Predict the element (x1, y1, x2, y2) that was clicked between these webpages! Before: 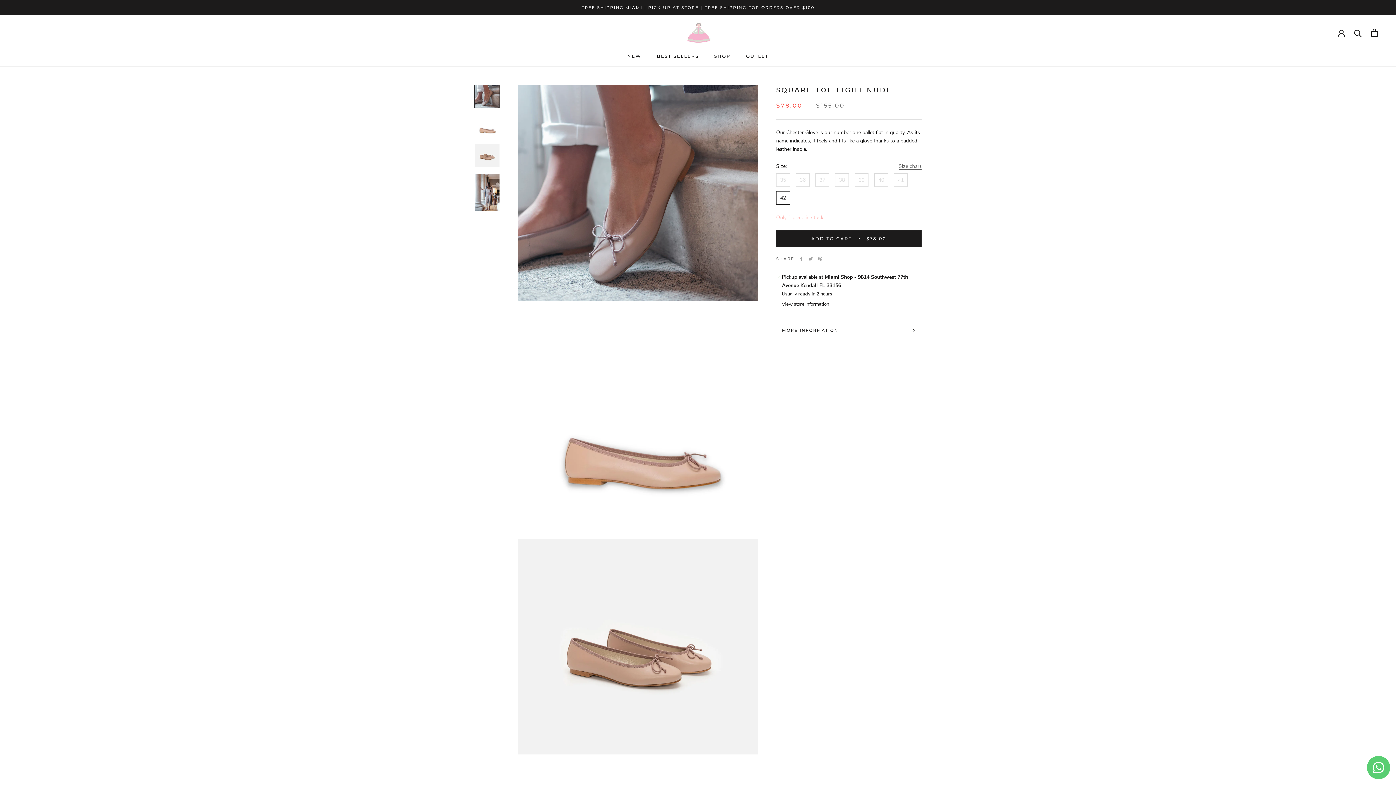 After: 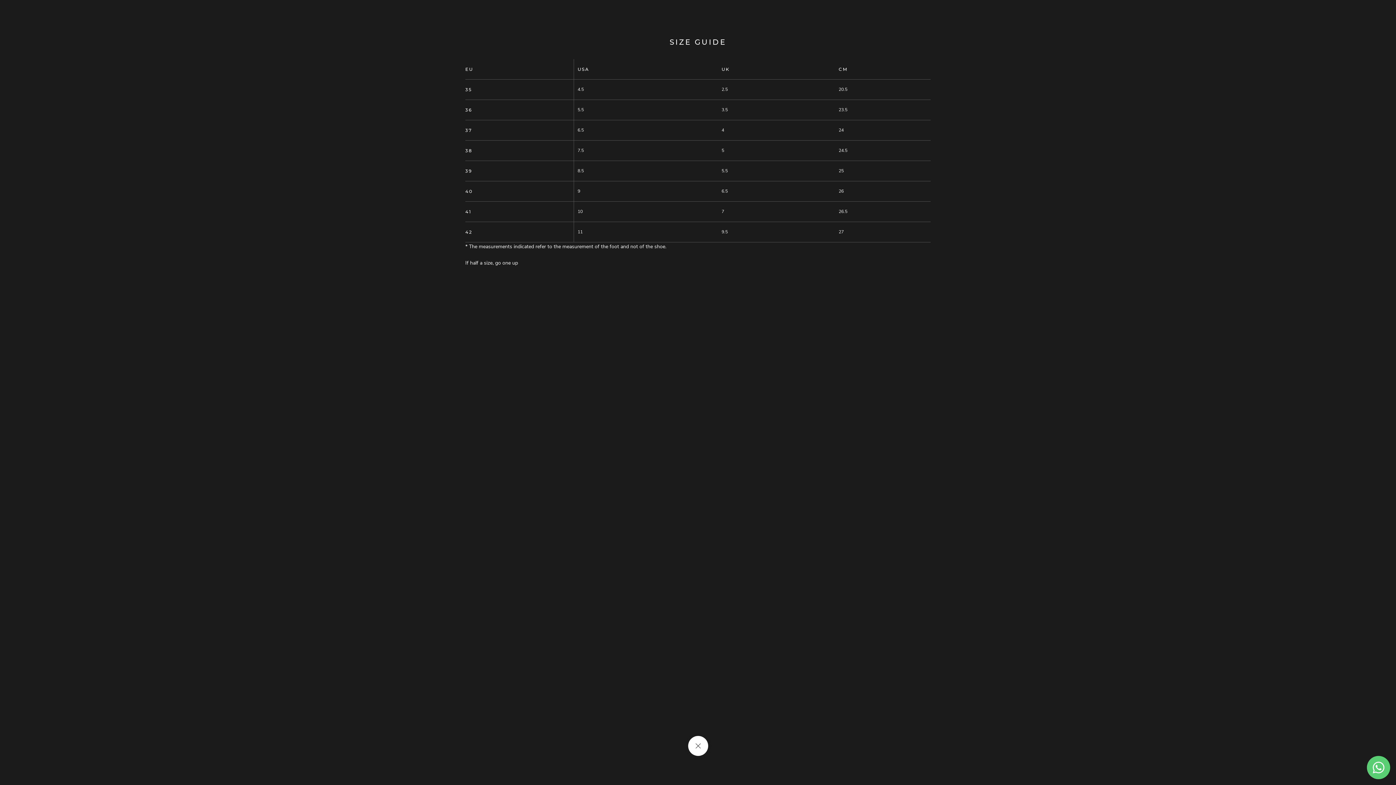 Action: bbox: (898, 162, 921, 170) label: Size chart